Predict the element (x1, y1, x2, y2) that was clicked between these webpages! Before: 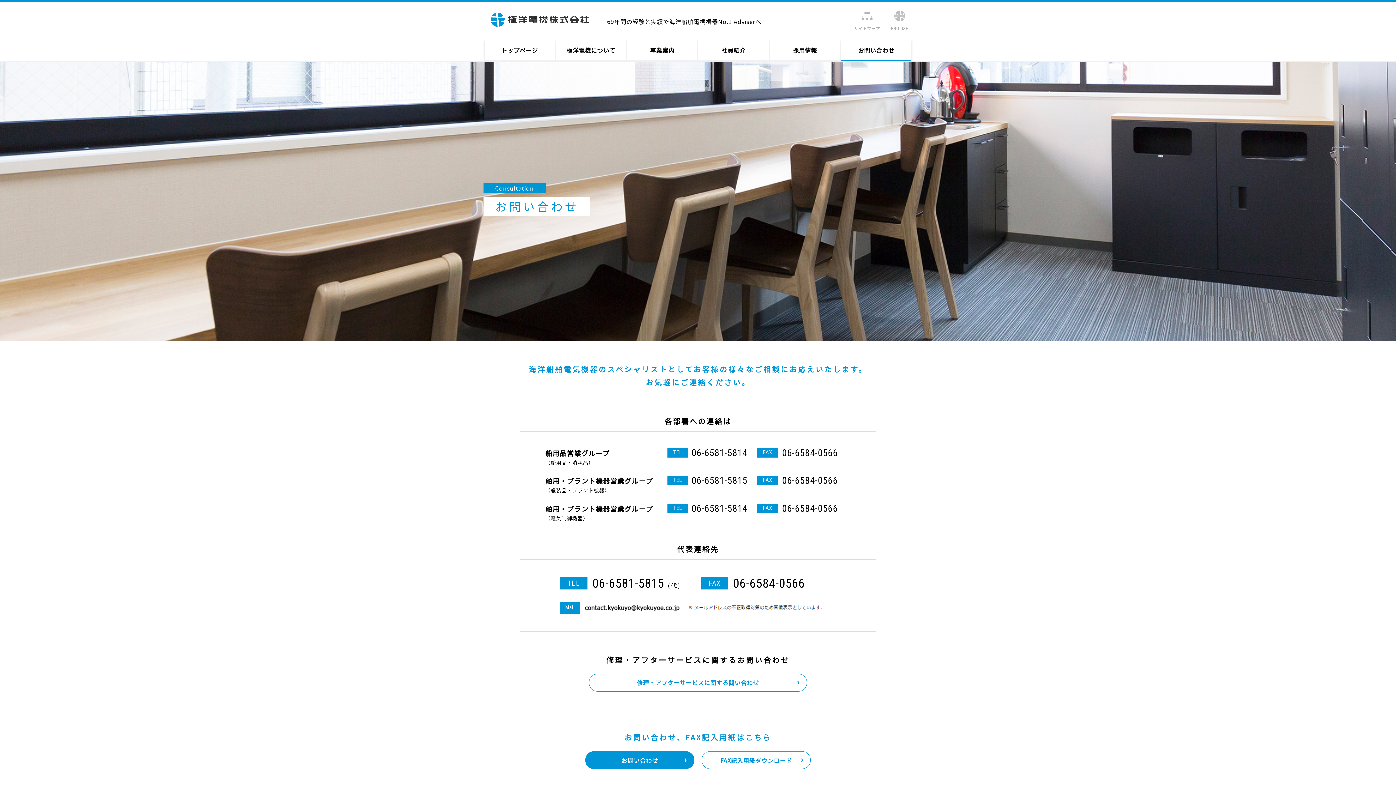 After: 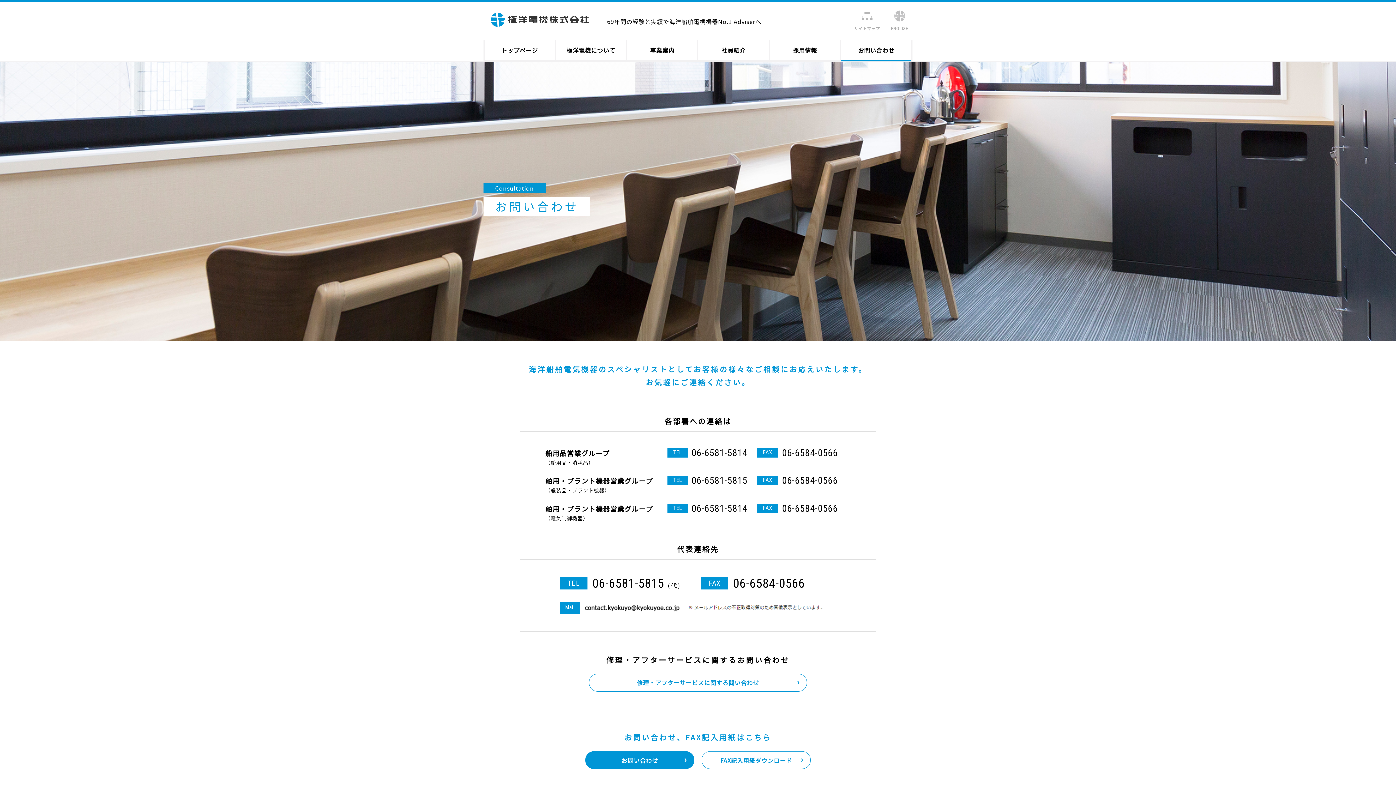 Action: label: お問い合わせ bbox: (841, 40, 911, 61)